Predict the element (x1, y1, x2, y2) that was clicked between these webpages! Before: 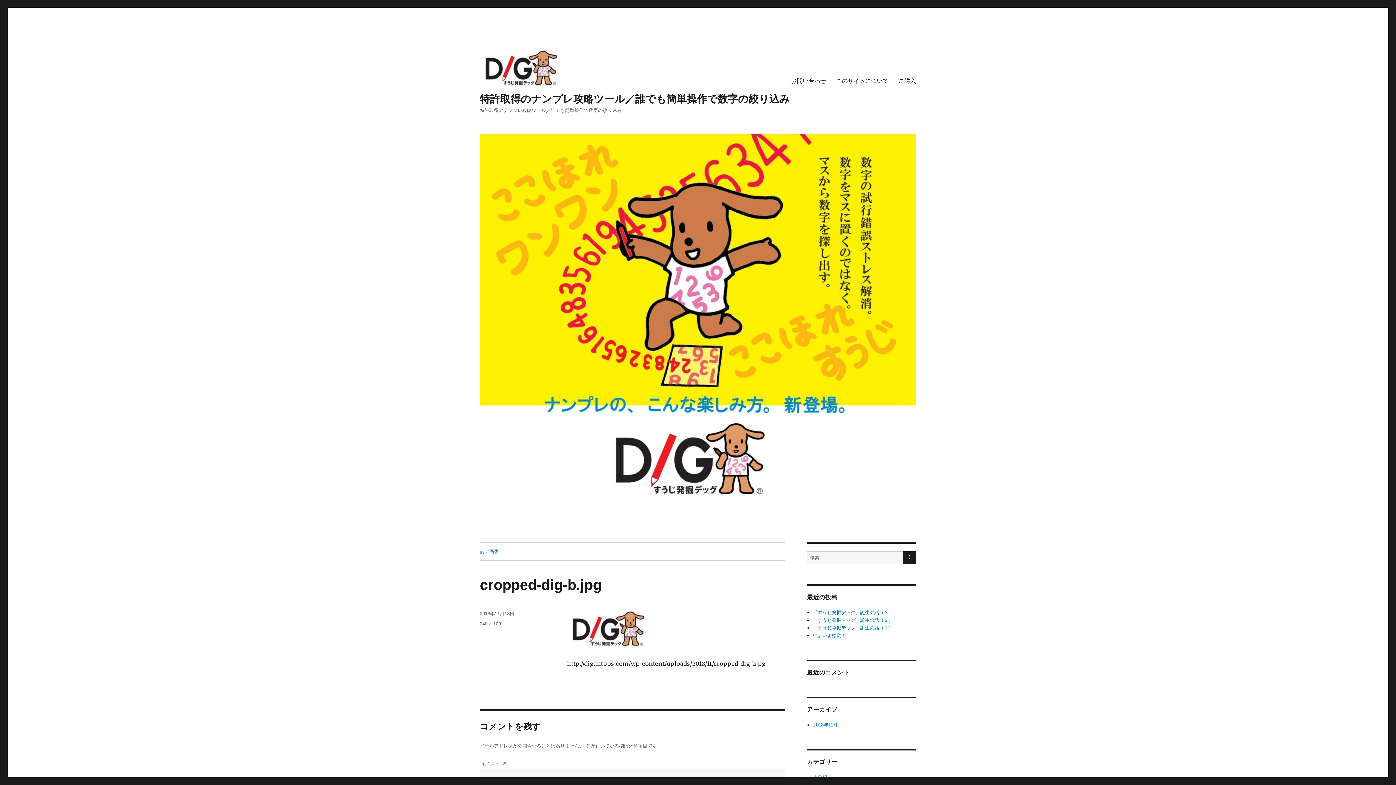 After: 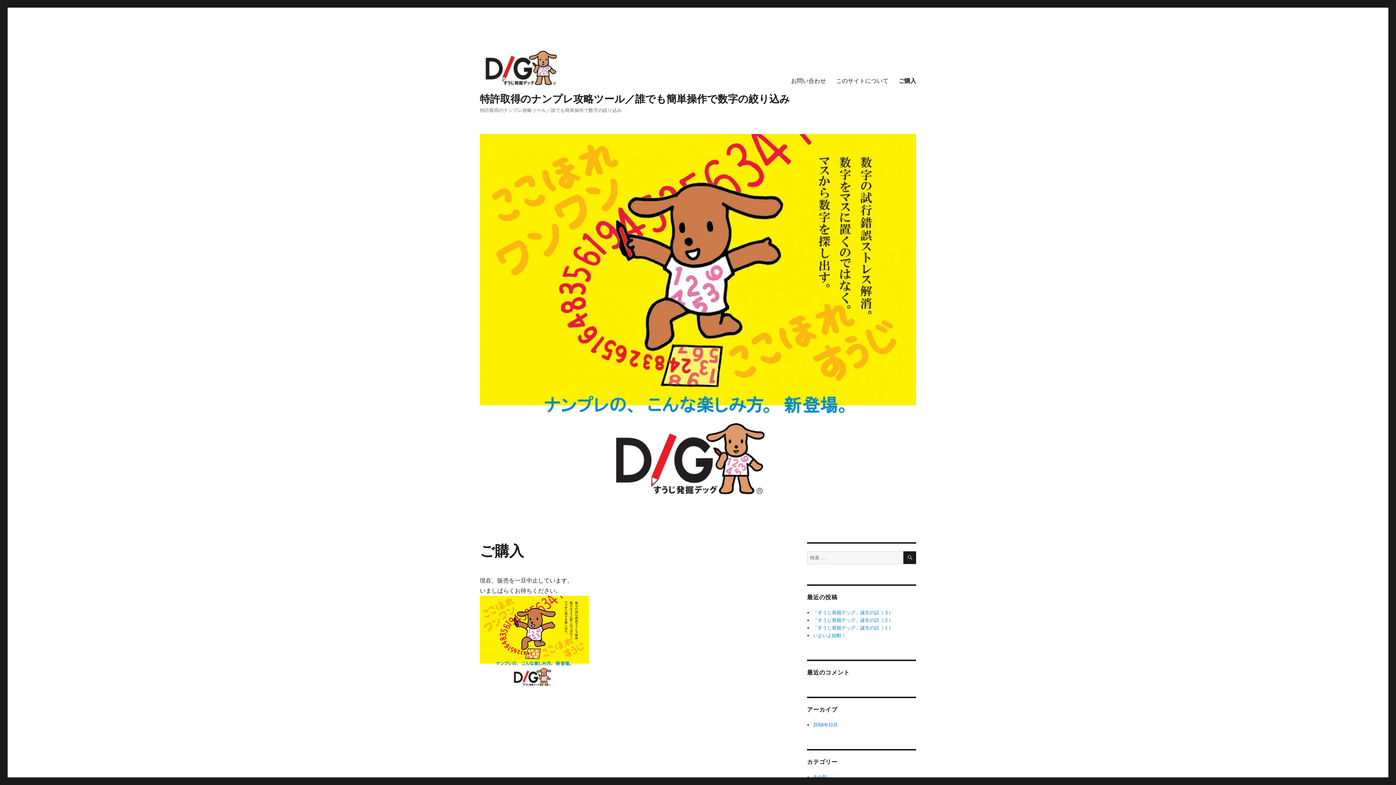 Action: bbox: (893, 73, 921, 88) label: ご購入